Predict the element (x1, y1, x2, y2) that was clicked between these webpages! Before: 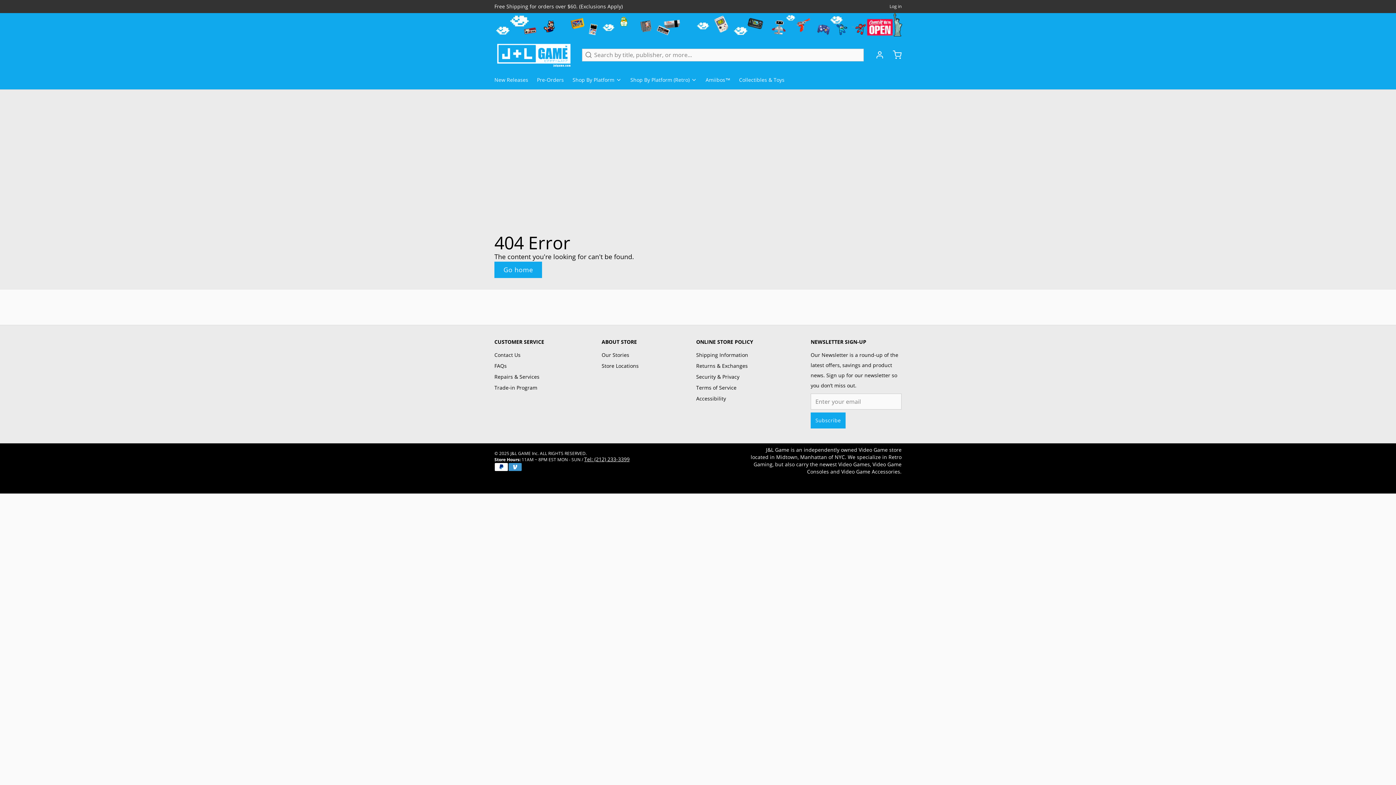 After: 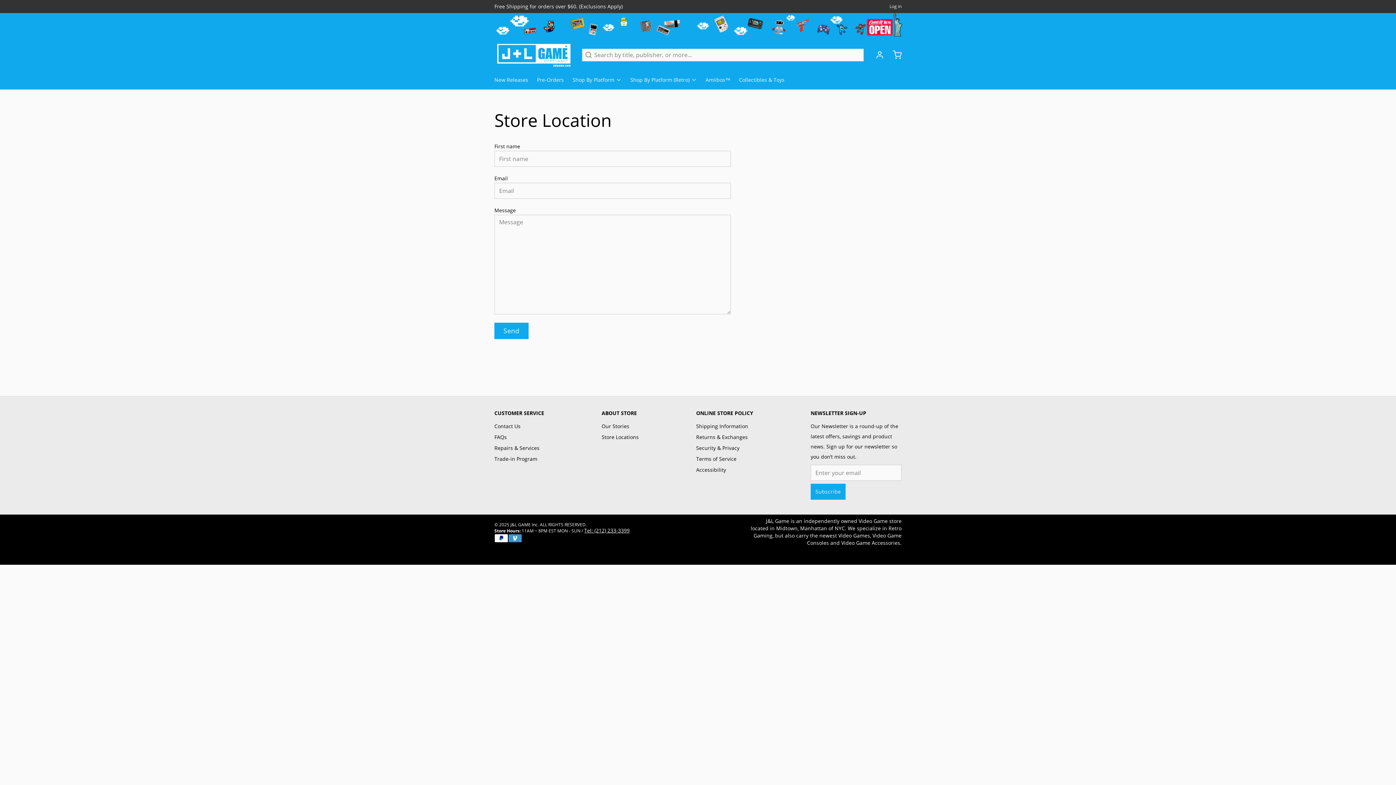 Action: label: Store Locations bbox: (601, 361, 638, 371)